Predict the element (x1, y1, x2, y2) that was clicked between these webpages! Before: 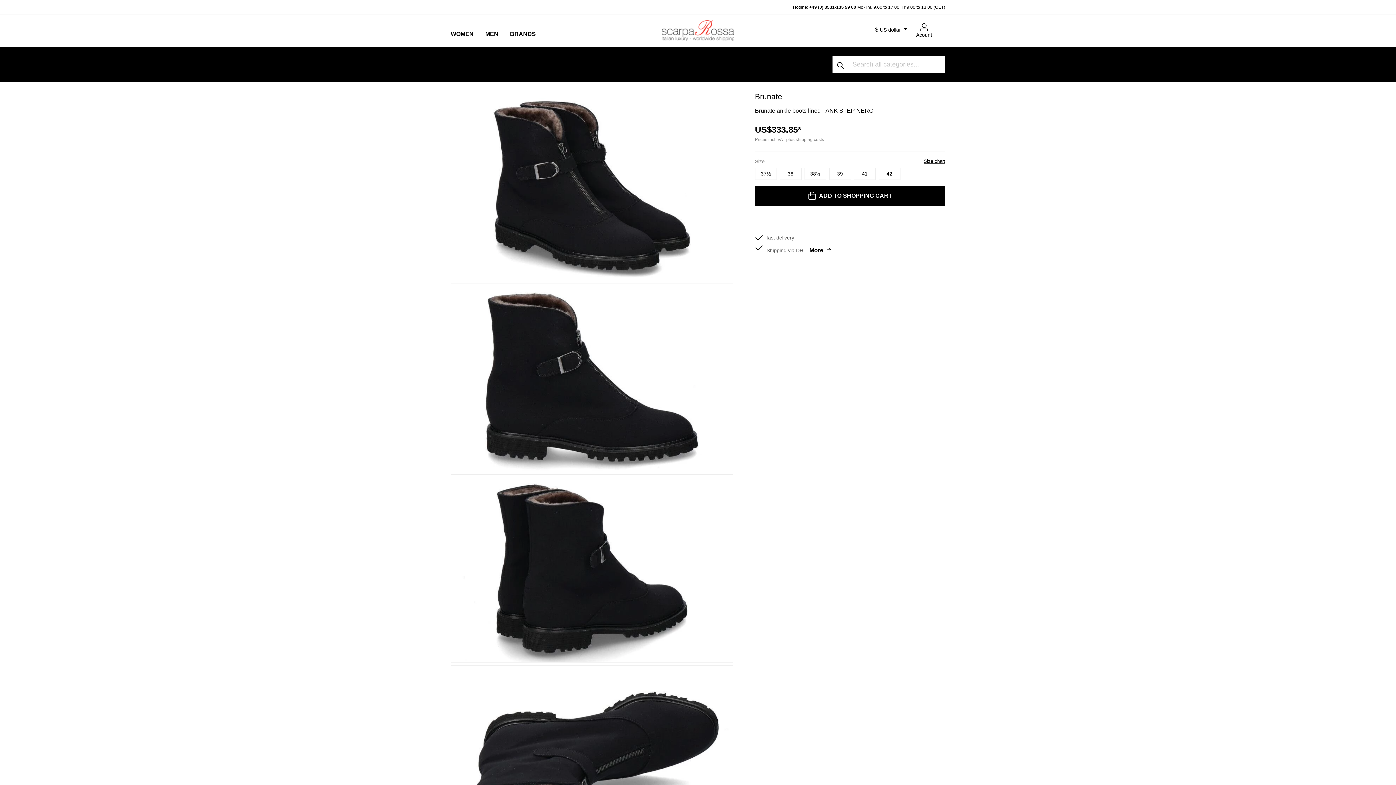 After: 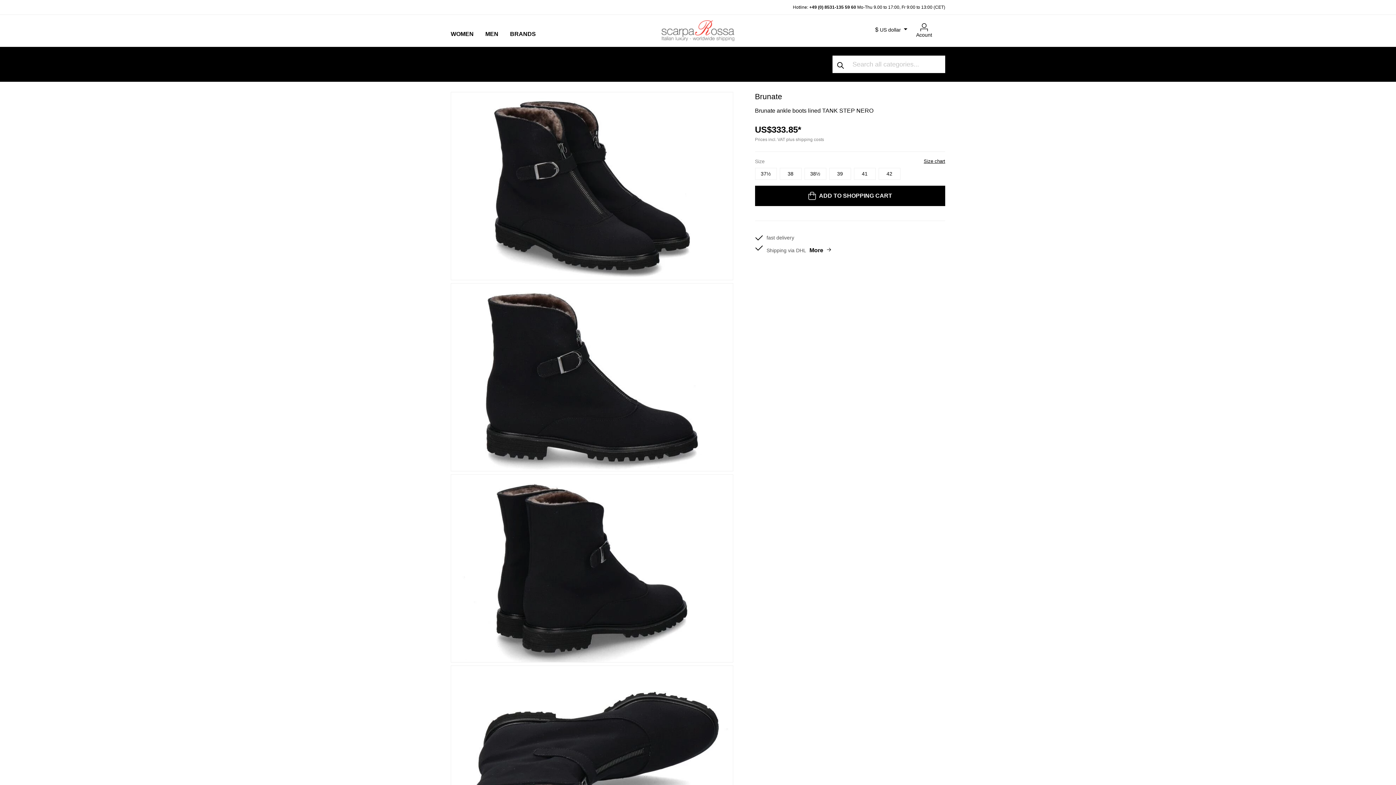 Action: label: Search bbox: (832, 55, 849, 73)